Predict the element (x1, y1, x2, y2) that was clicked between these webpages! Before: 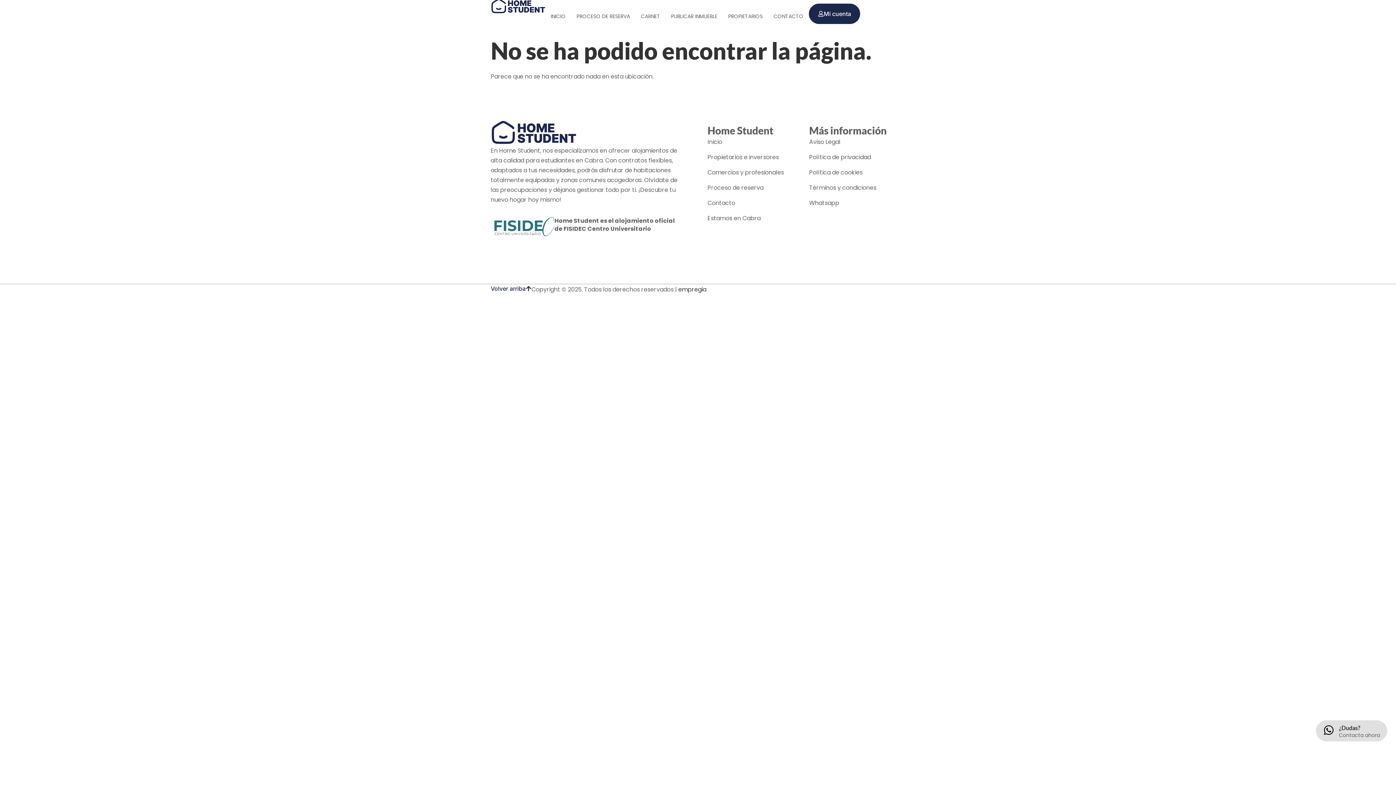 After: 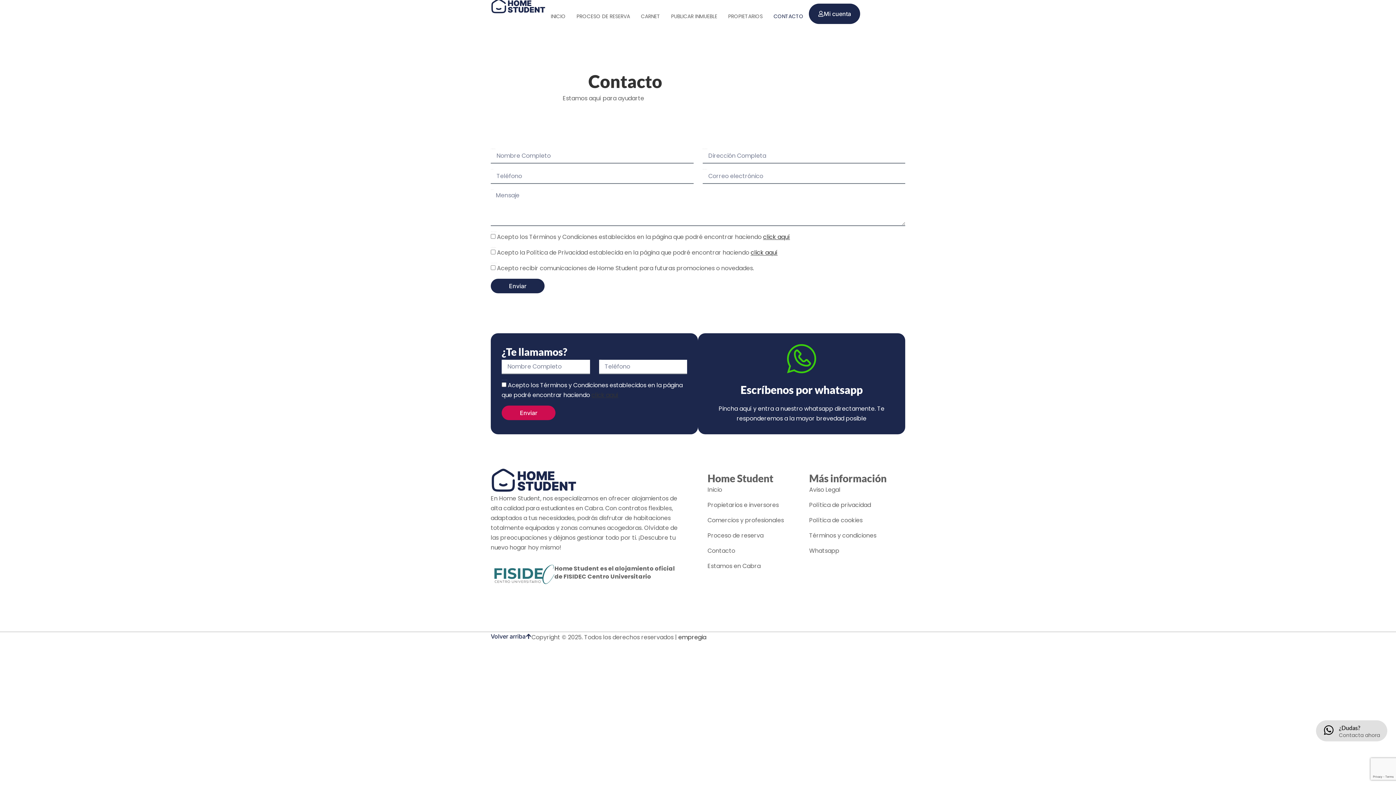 Action: label: Estamos en Cabra bbox: (707, 214, 798, 222)